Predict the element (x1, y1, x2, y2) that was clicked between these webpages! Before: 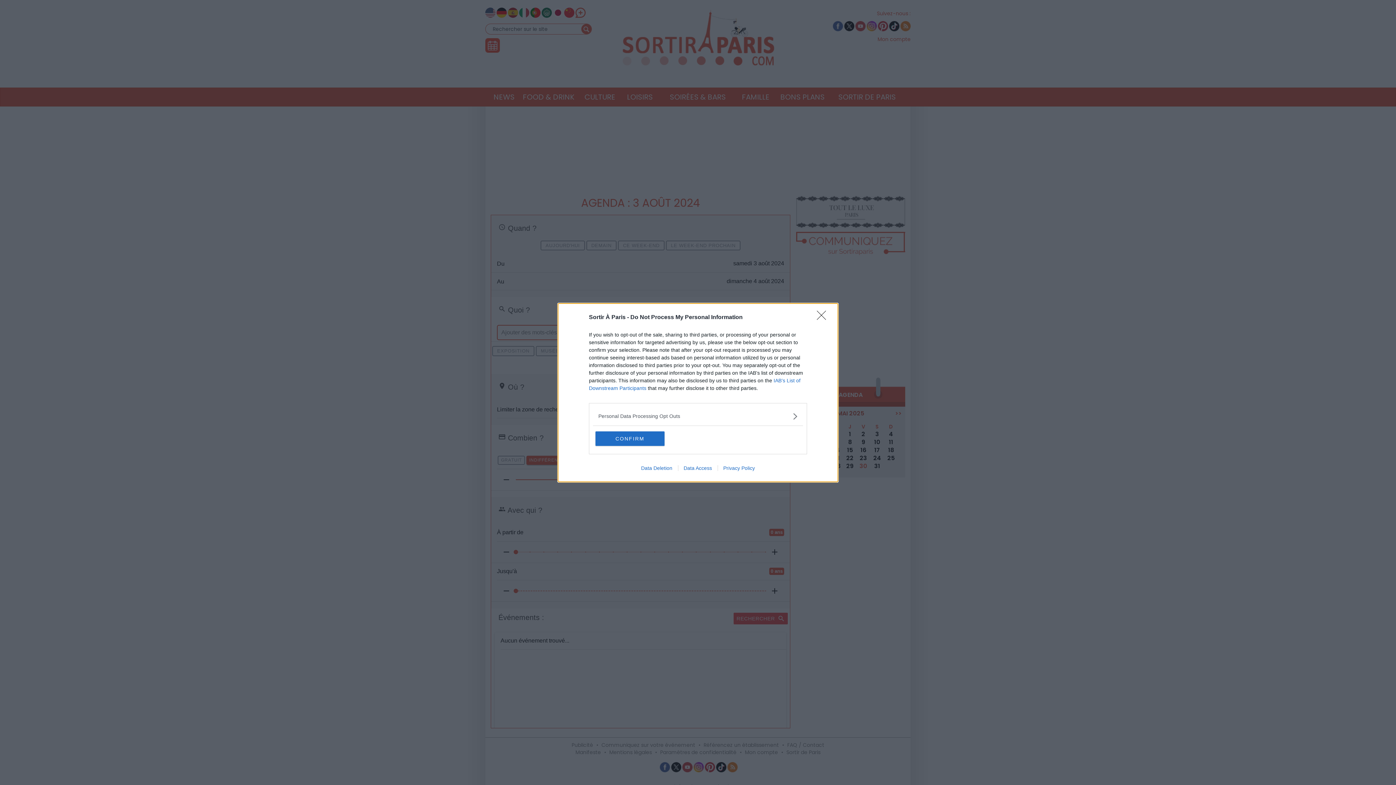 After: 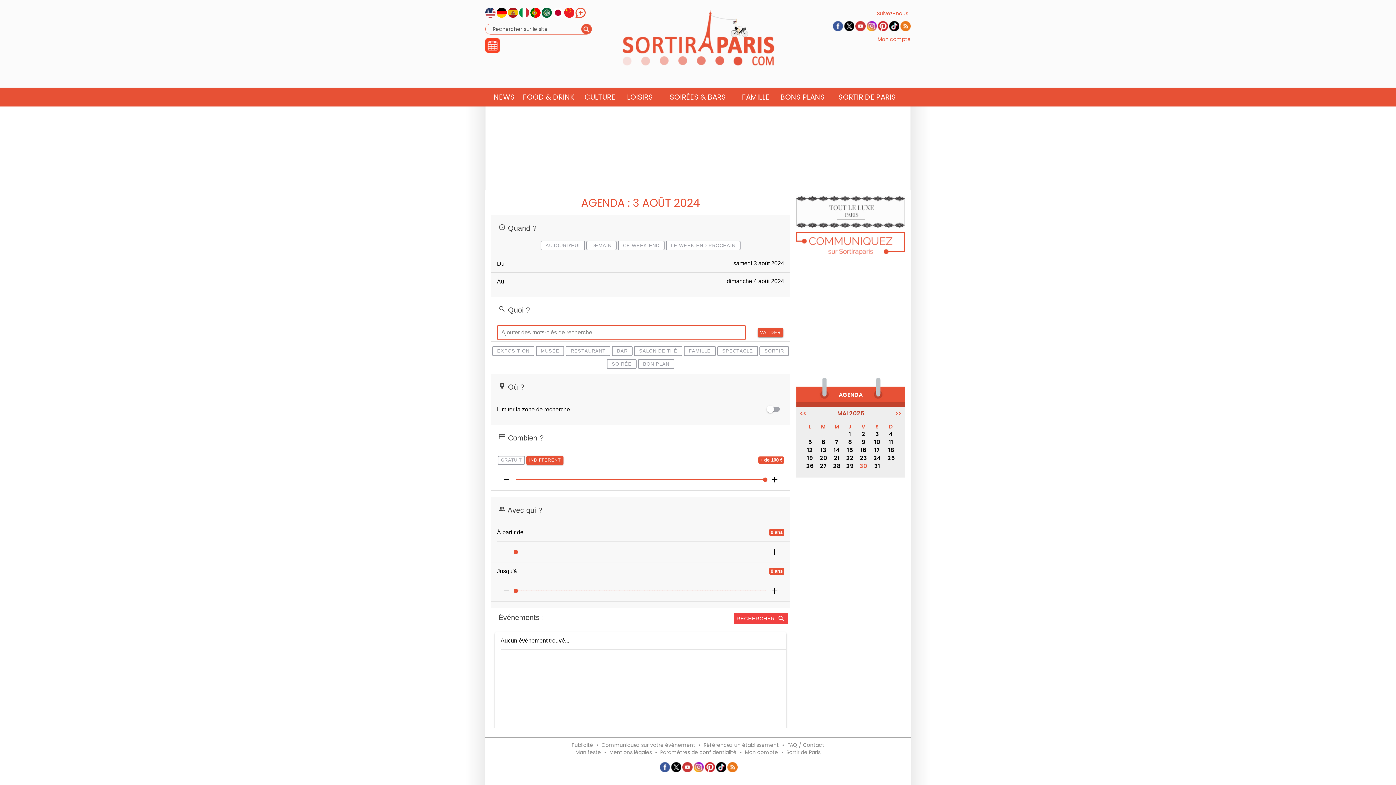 Action: bbox: (817, 310, 830, 324) label: Close